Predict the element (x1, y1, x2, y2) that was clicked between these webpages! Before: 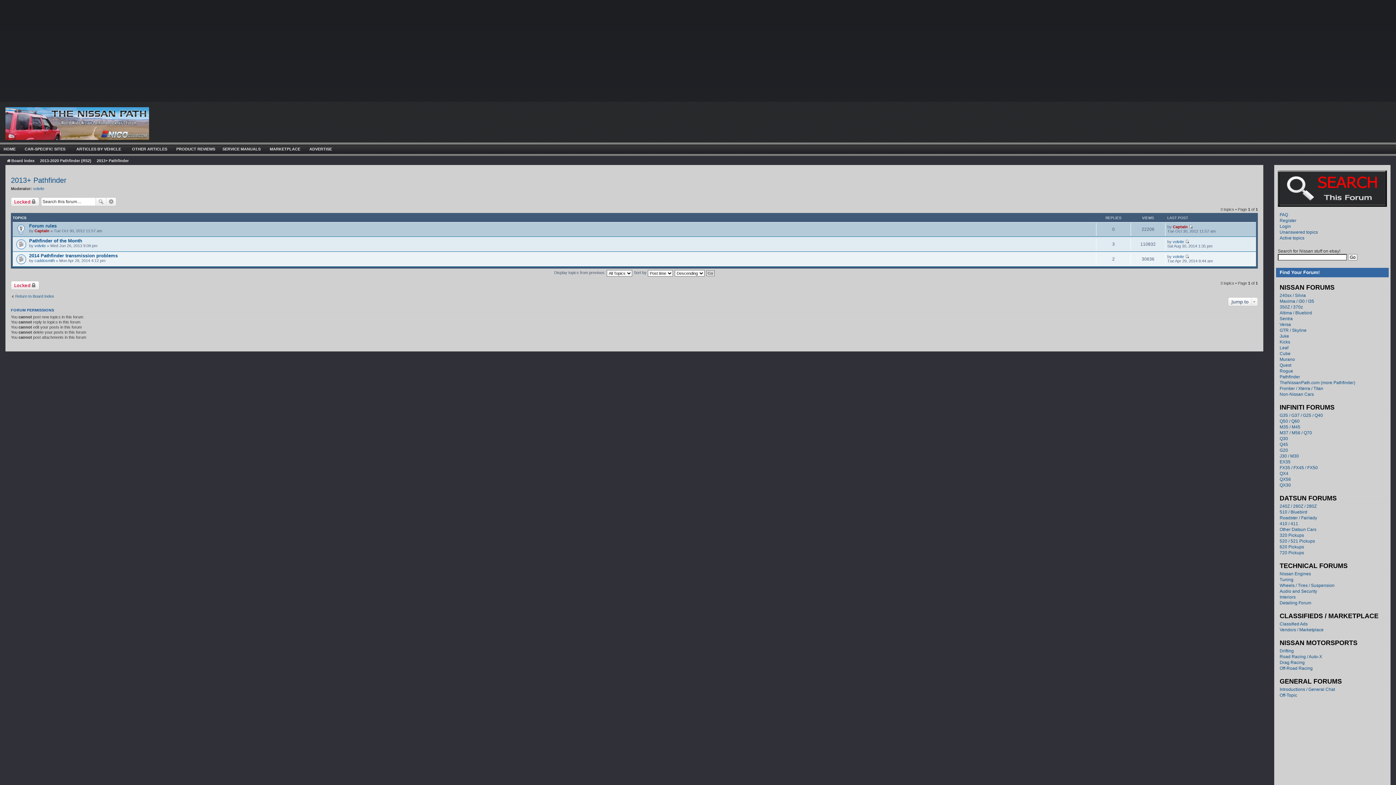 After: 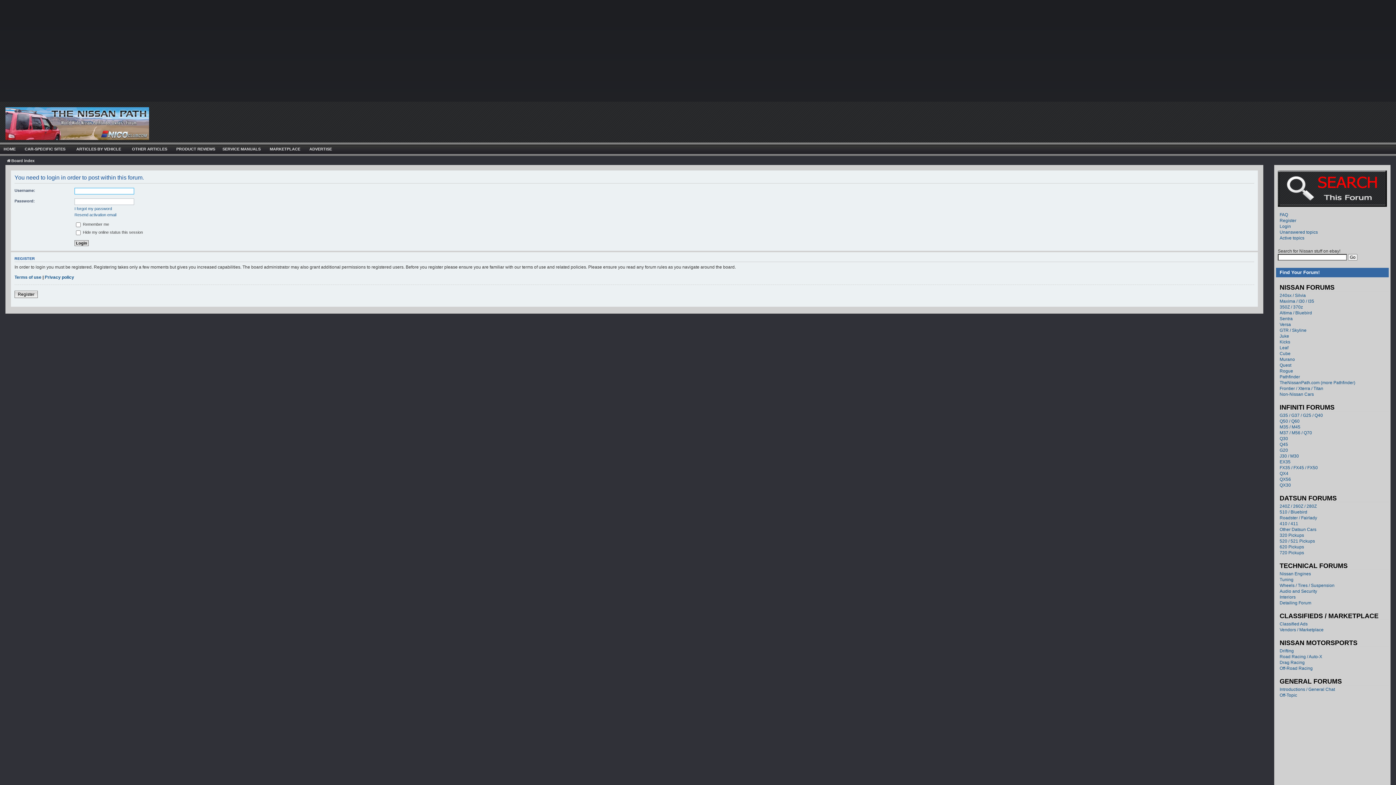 Action: bbox: (10, 280, 39, 289) label: Locked